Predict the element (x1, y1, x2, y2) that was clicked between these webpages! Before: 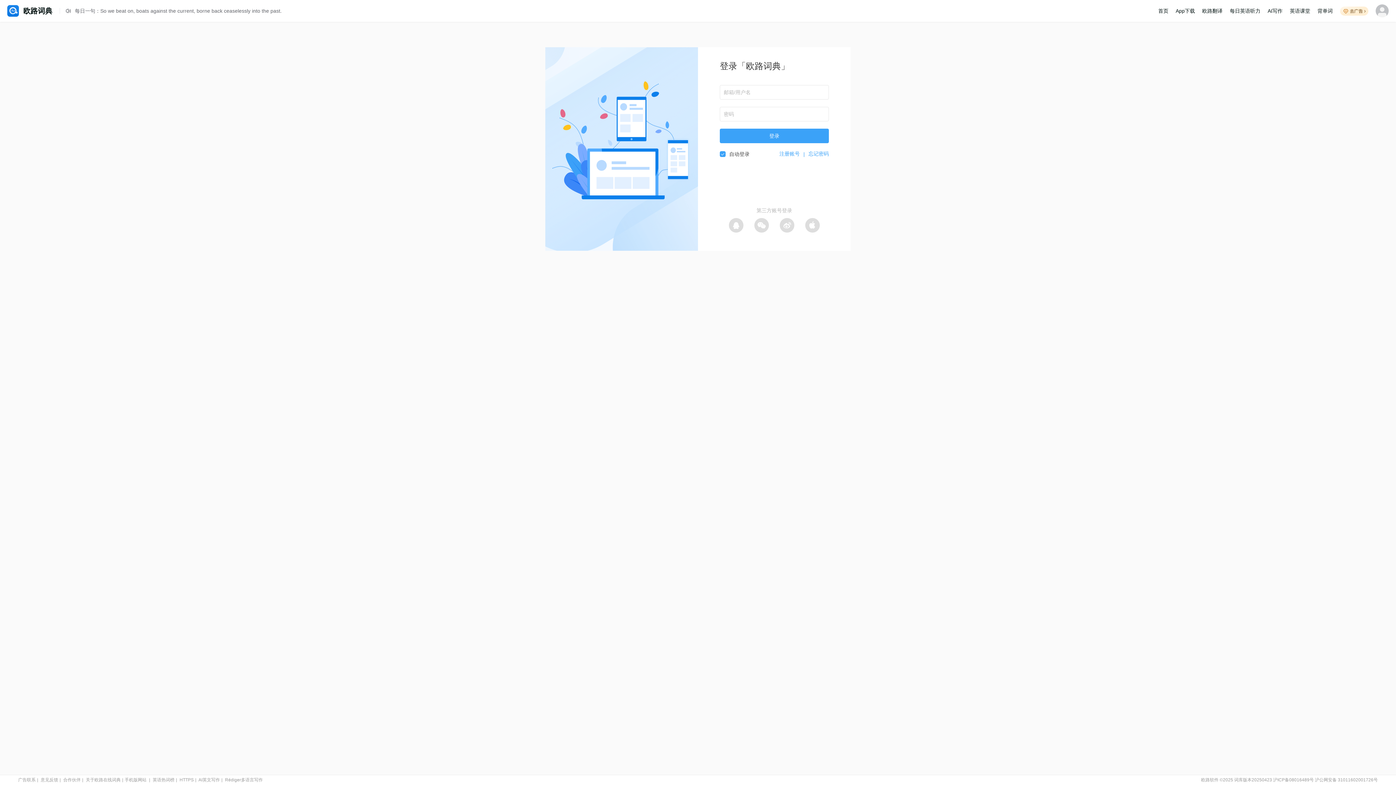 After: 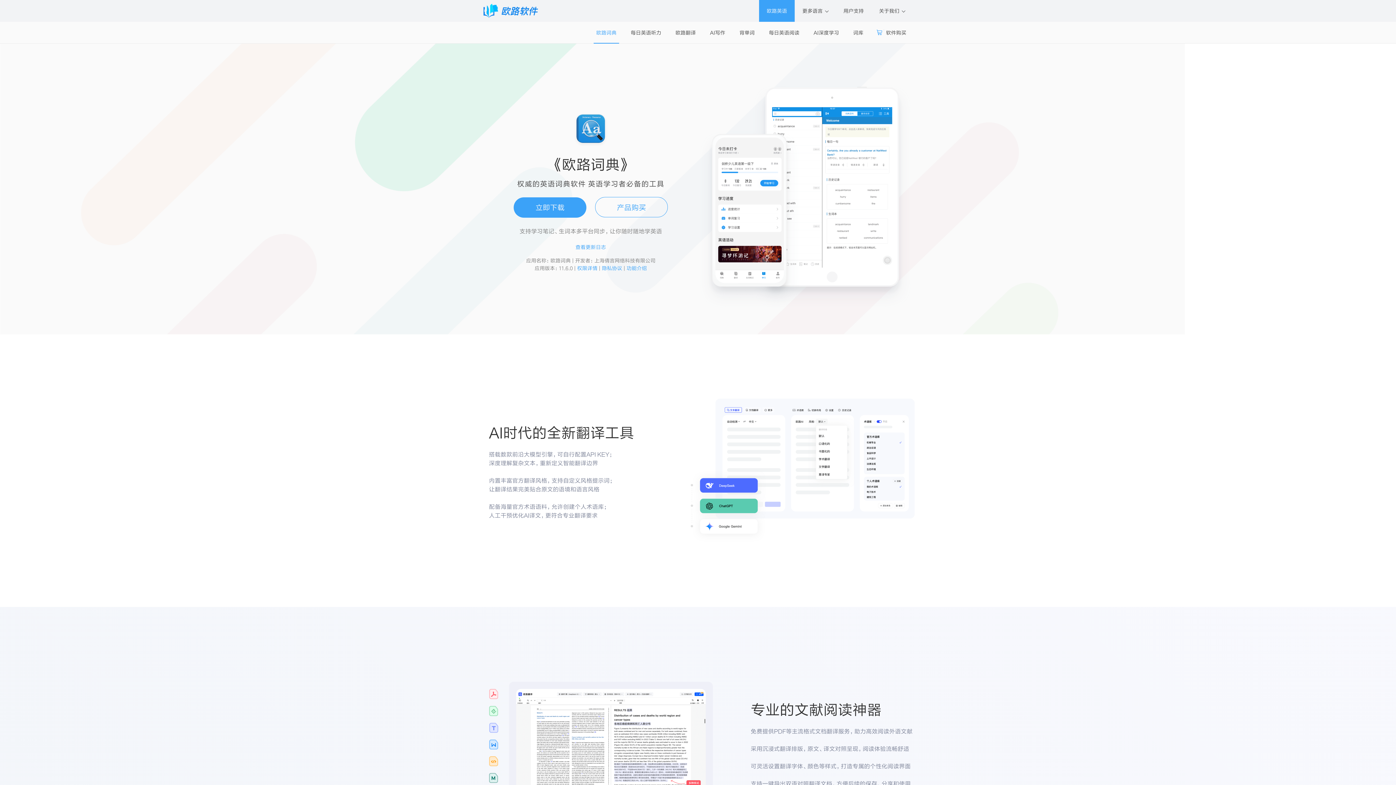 Action: label: App下载 bbox: (1172, 0, 1198, 21)